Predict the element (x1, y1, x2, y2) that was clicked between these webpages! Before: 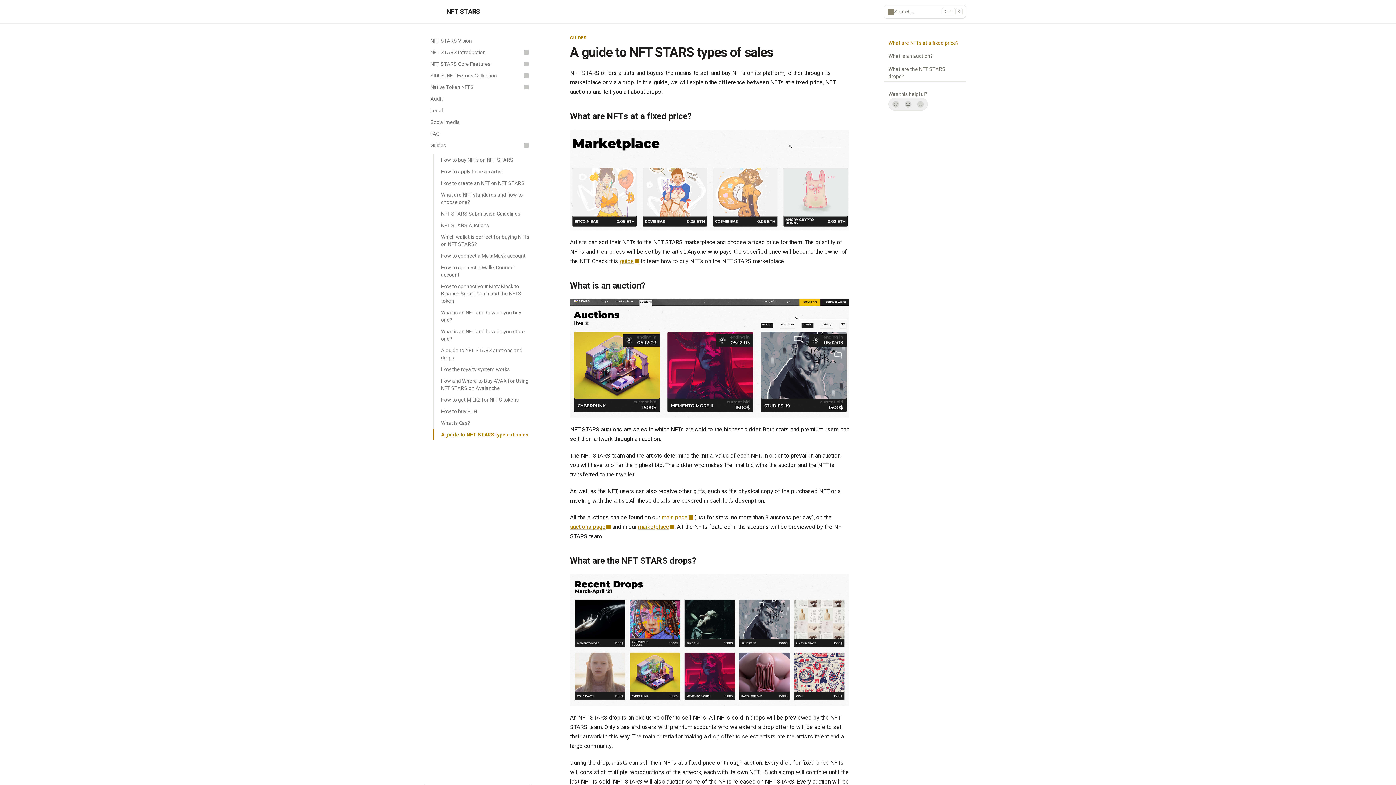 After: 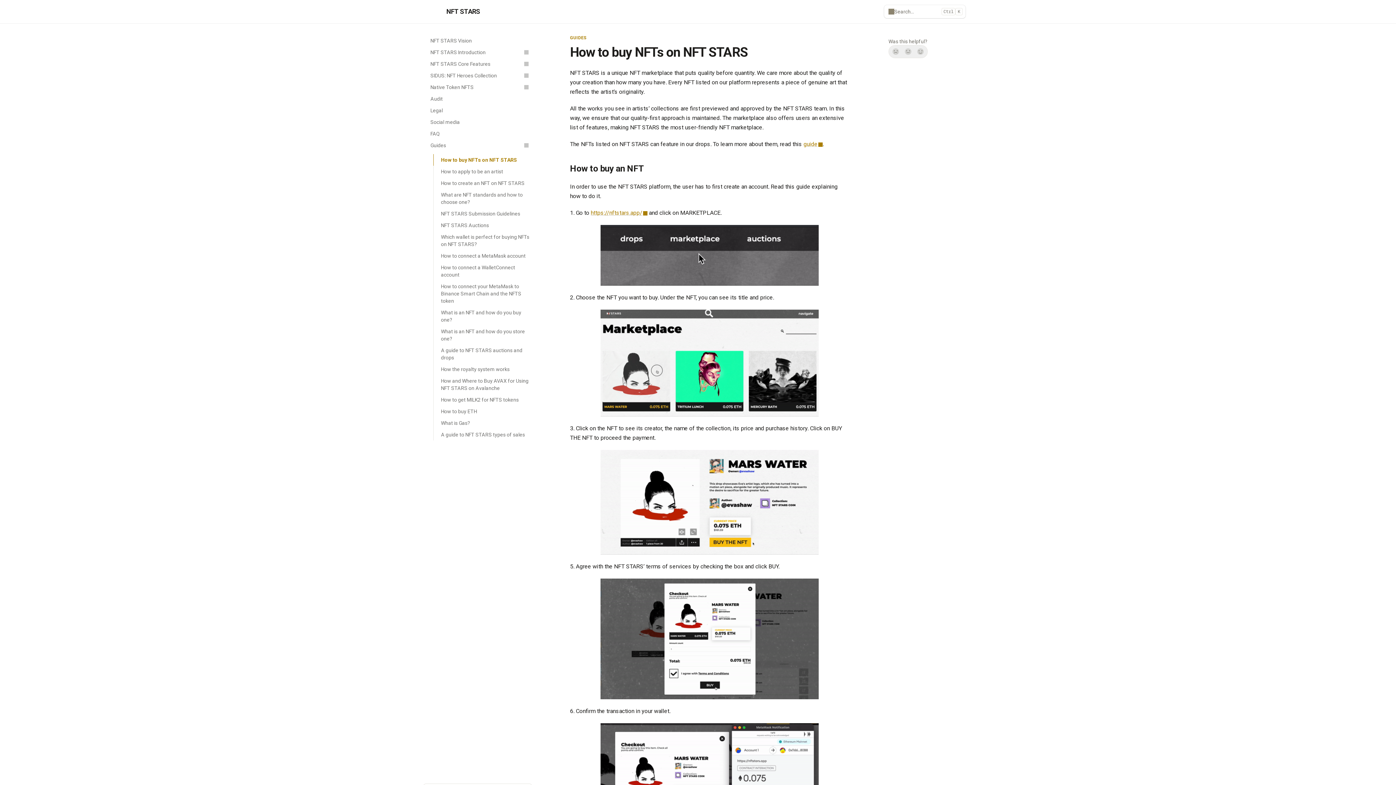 Action: label: guide bbox: (620, 257, 639, 264)